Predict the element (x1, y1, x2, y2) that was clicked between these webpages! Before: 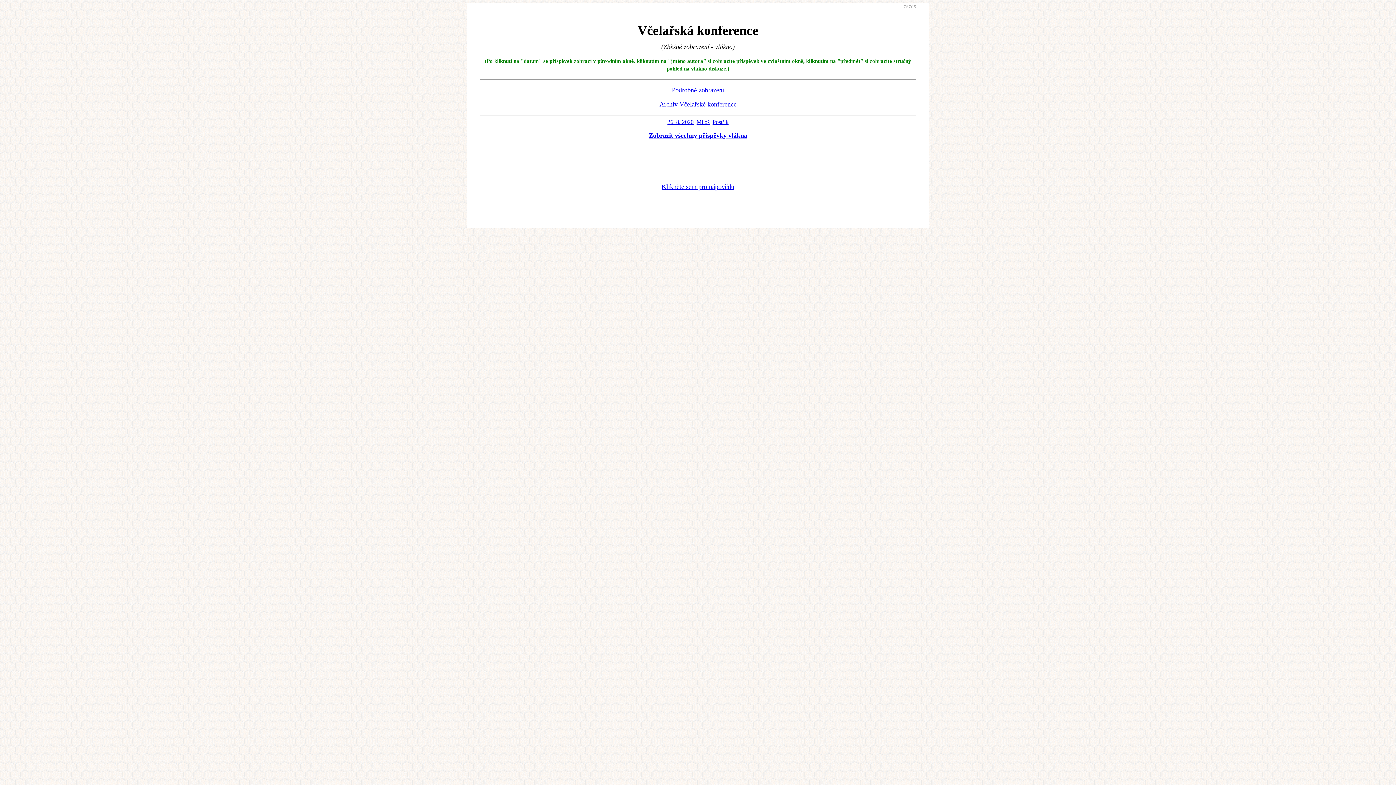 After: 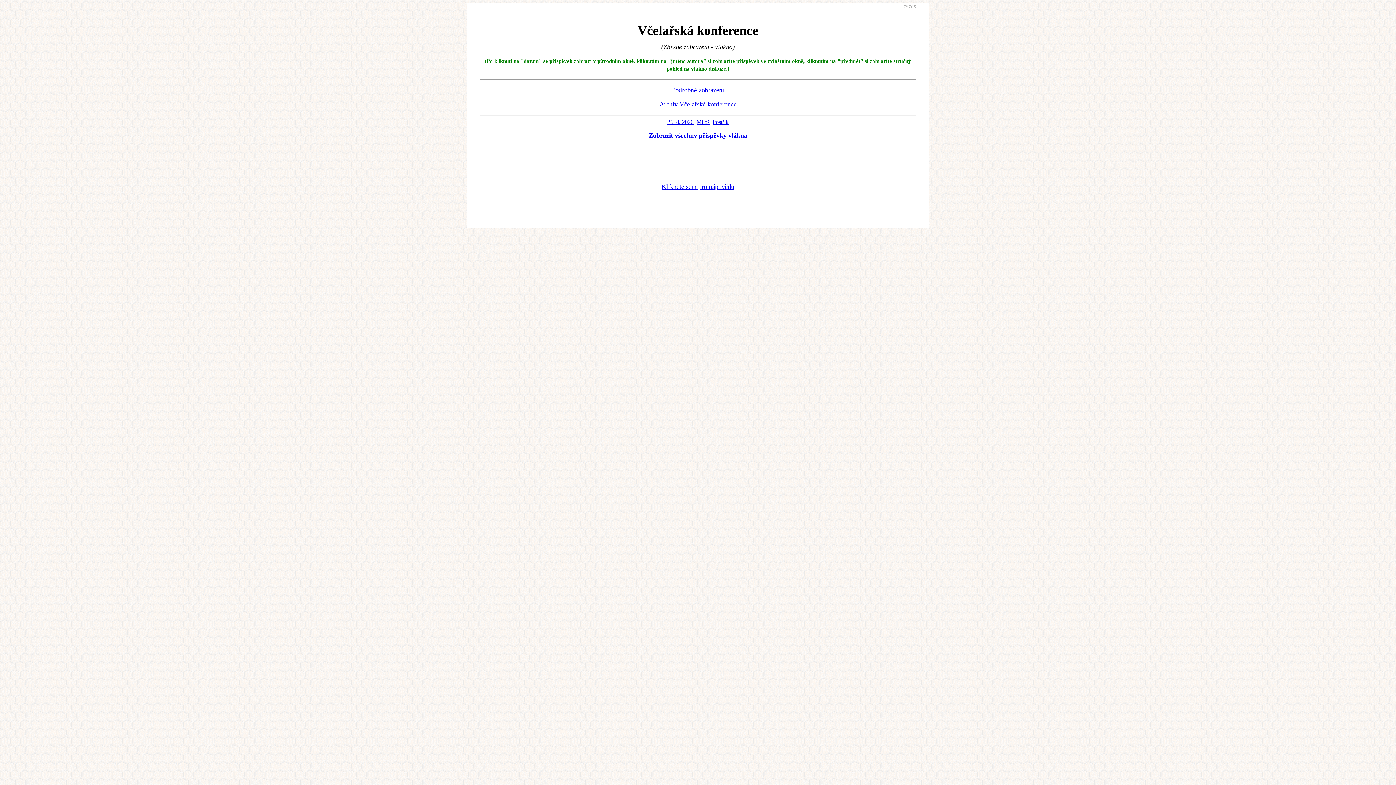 Action: bbox: (696, 118, 709, 125) label: Miloš